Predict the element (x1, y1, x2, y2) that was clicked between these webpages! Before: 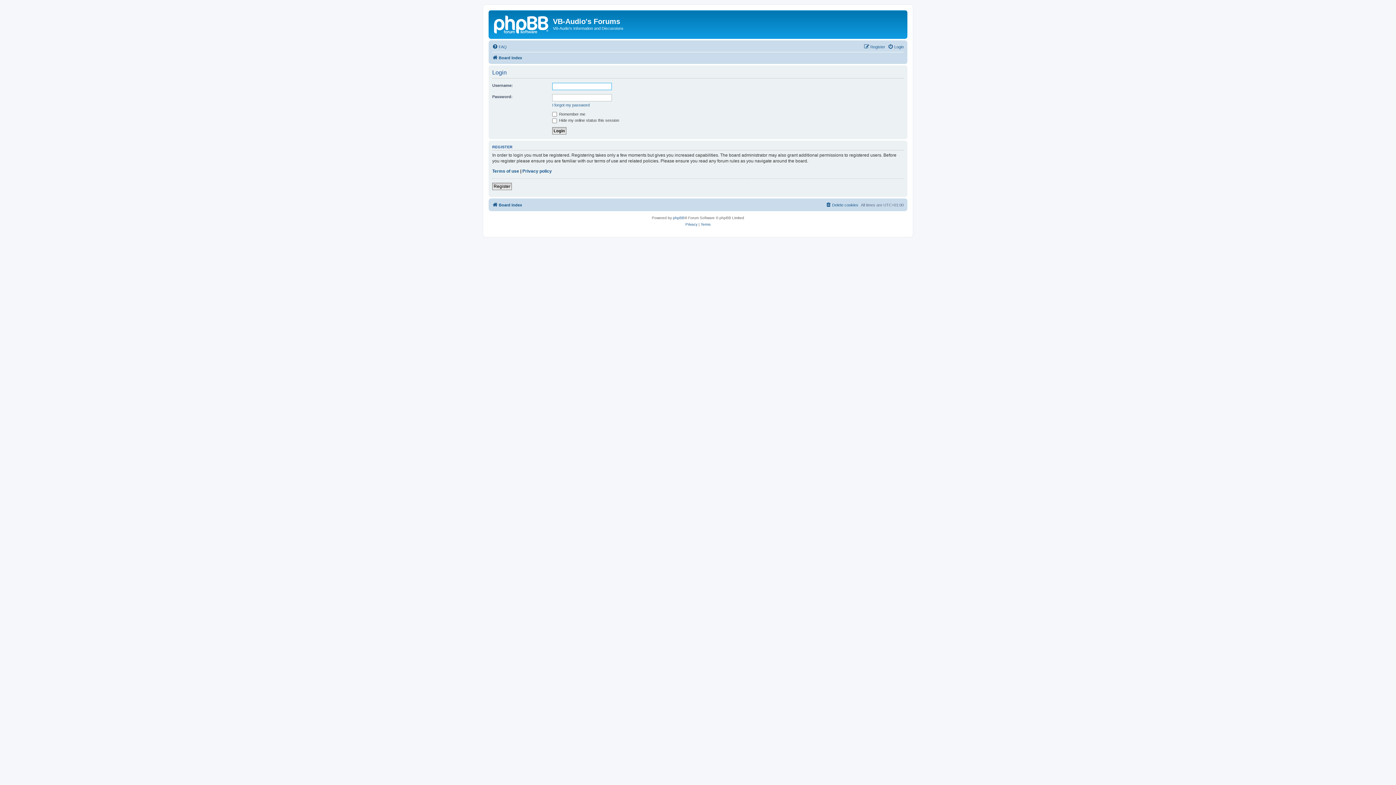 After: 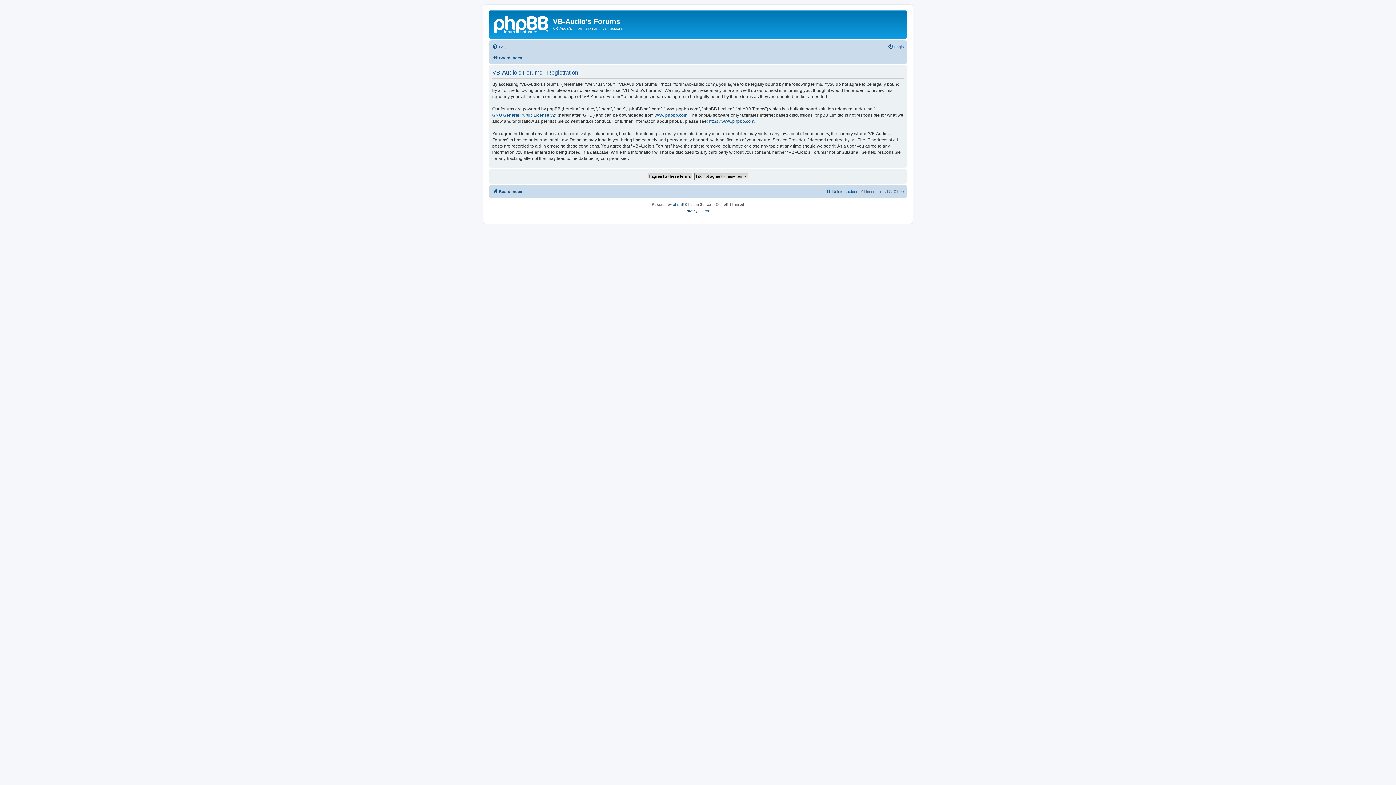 Action: bbox: (864, 42, 885, 51) label: Register